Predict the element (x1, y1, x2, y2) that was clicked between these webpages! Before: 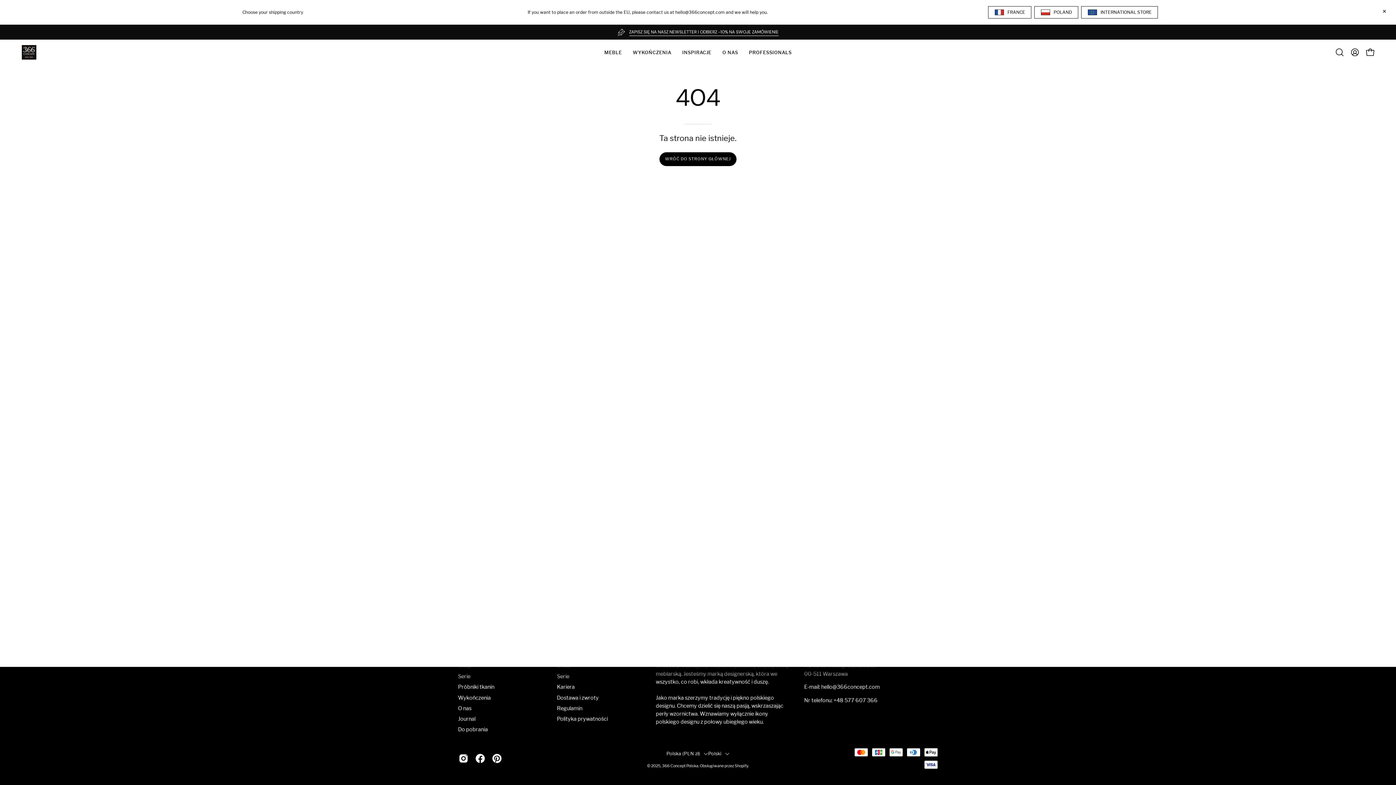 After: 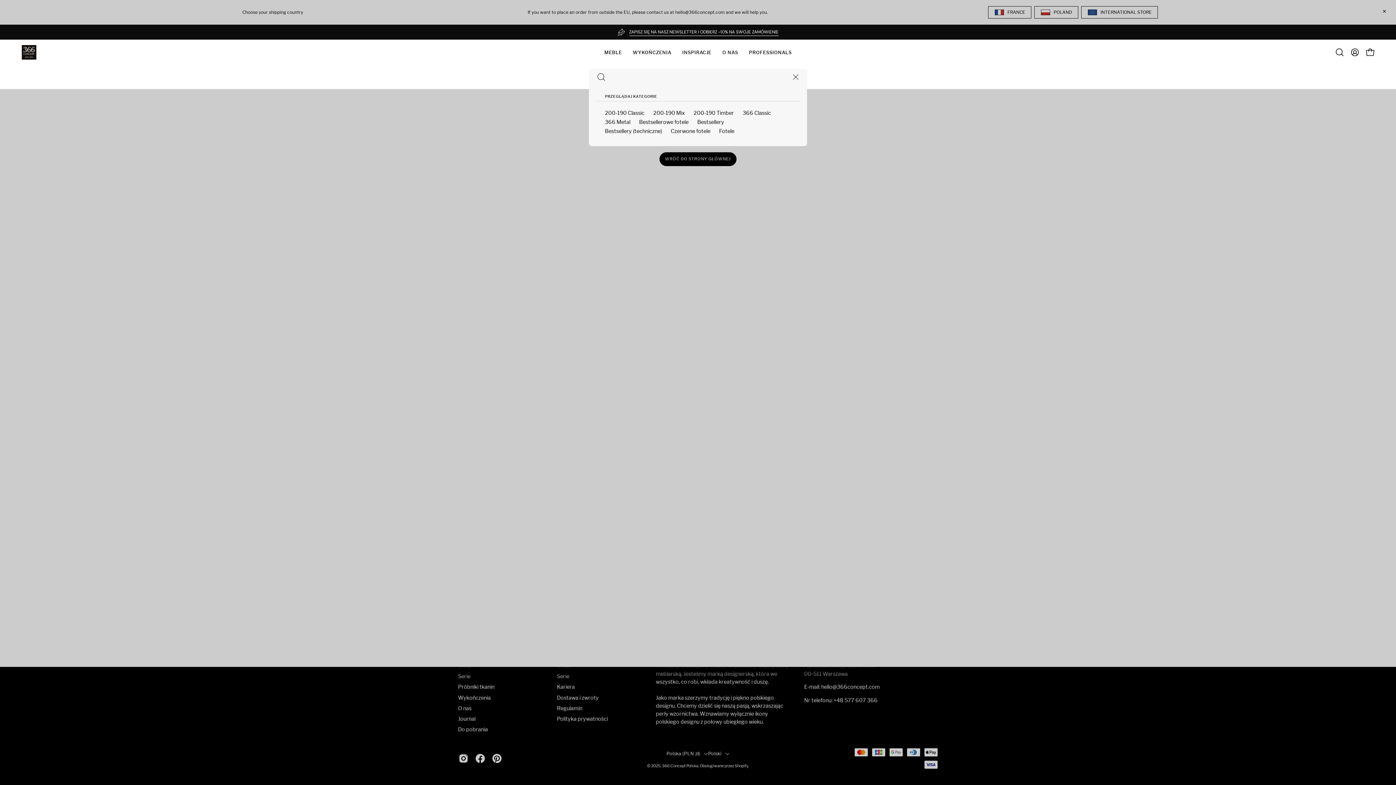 Action: bbox: (1332, 44, 1347, 60) label: Otwórz pasek wyszukiwania